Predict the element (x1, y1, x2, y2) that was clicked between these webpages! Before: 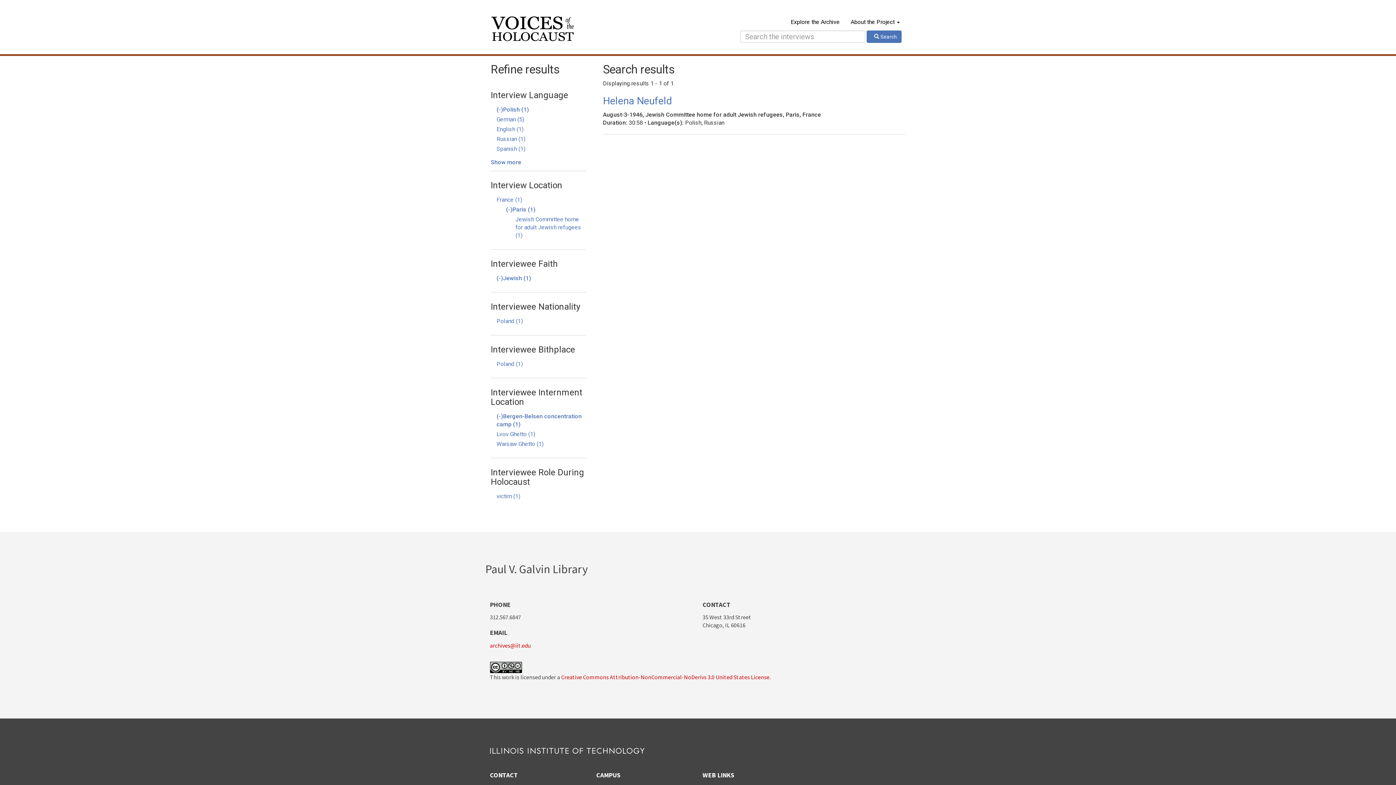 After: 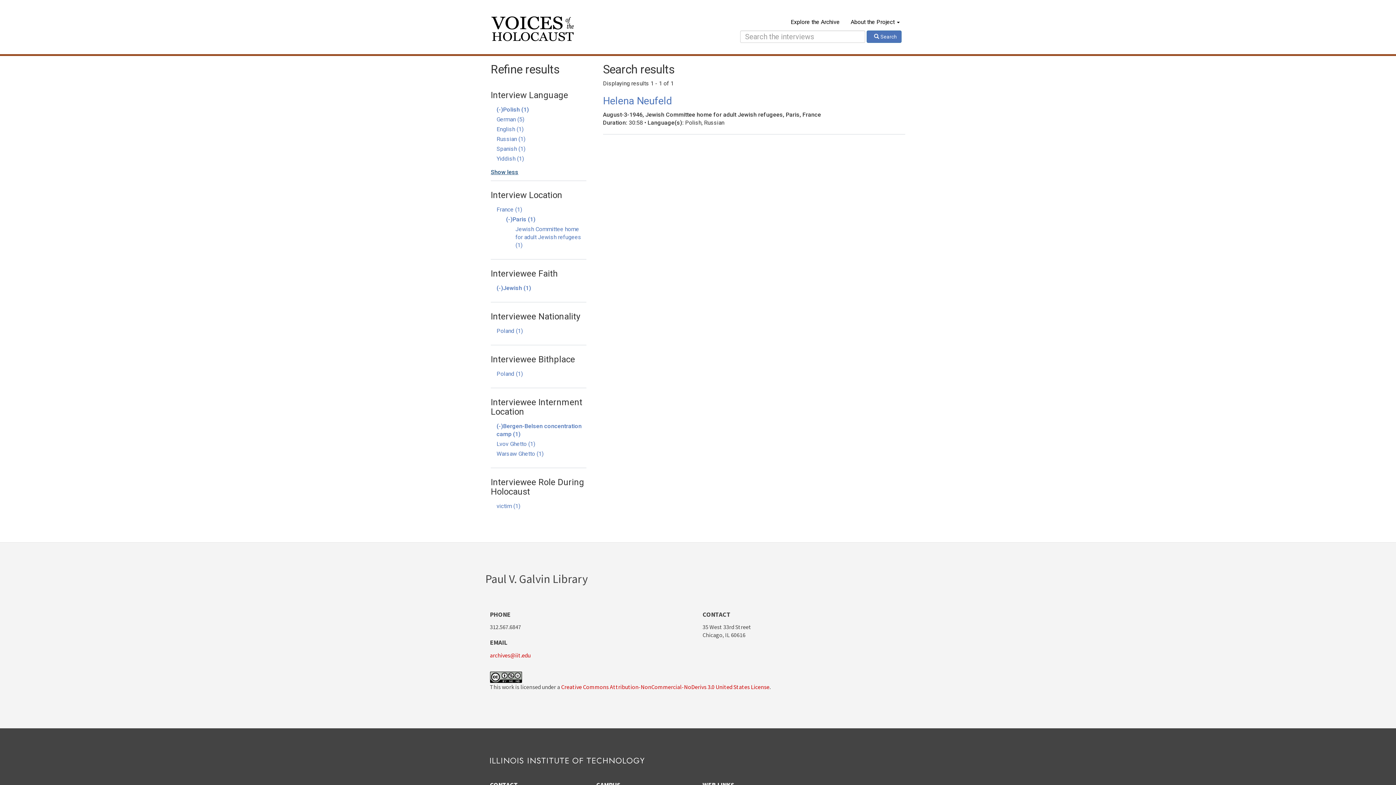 Action: bbox: (490, 158, 521, 165) label: Show more